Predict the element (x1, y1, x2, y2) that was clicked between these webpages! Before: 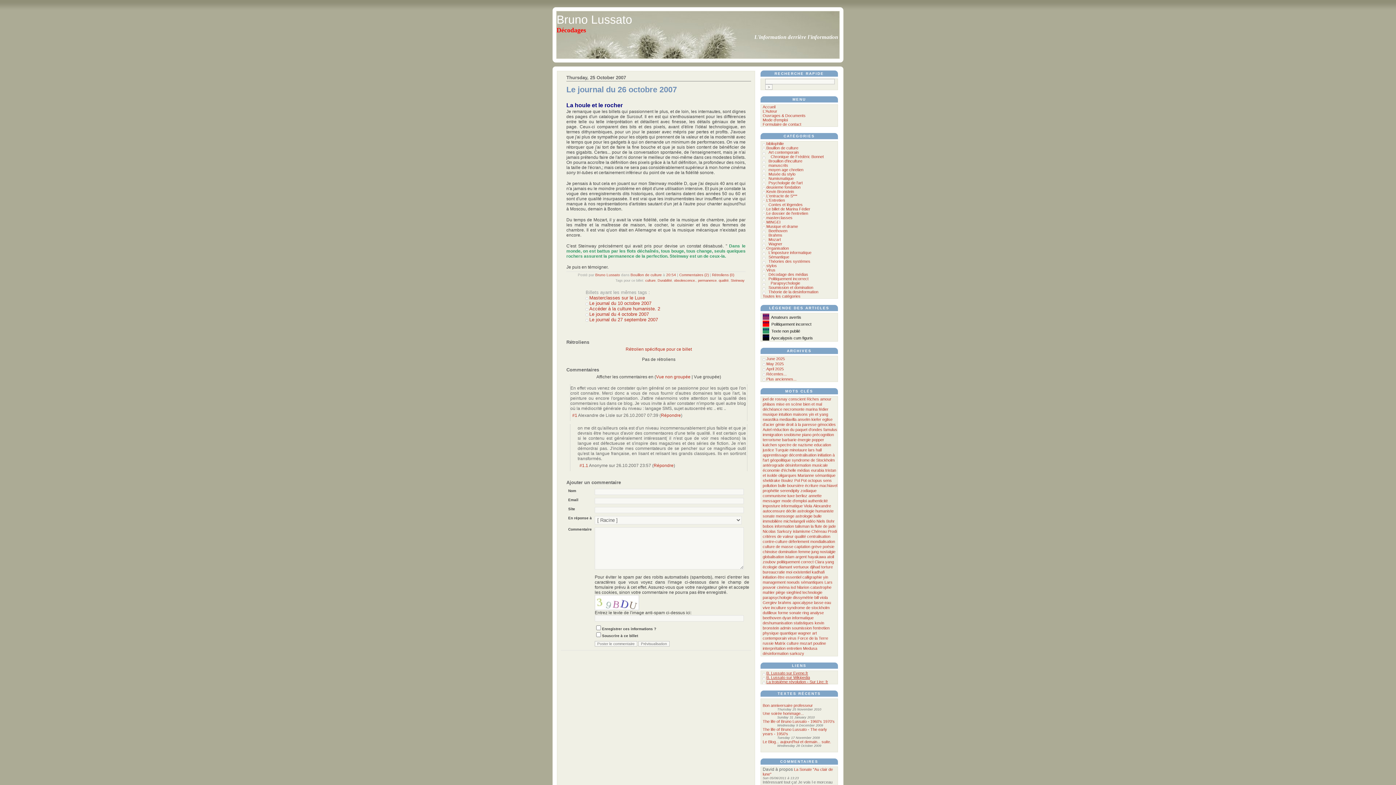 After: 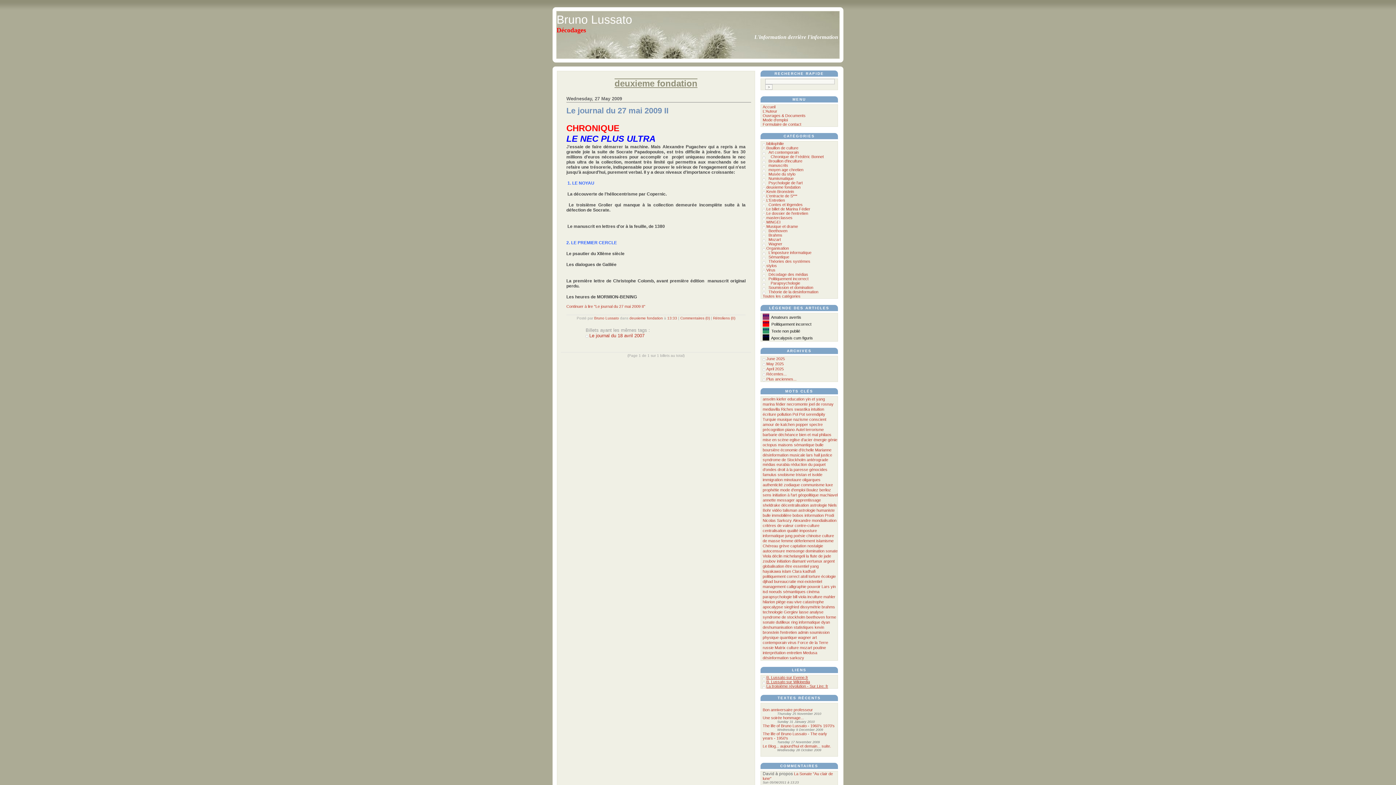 Action: bbox: (766, 185, 800, 189) label: deuxieme fondation